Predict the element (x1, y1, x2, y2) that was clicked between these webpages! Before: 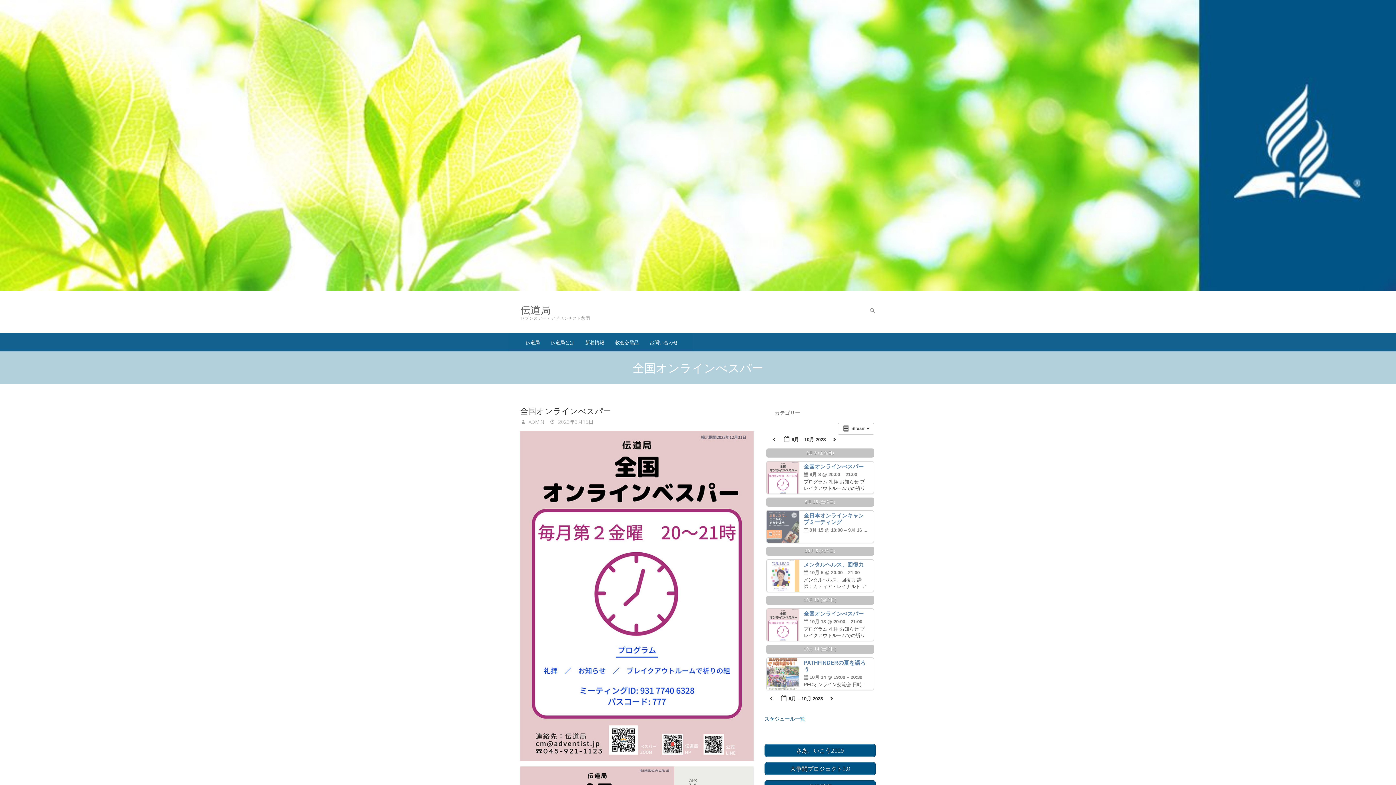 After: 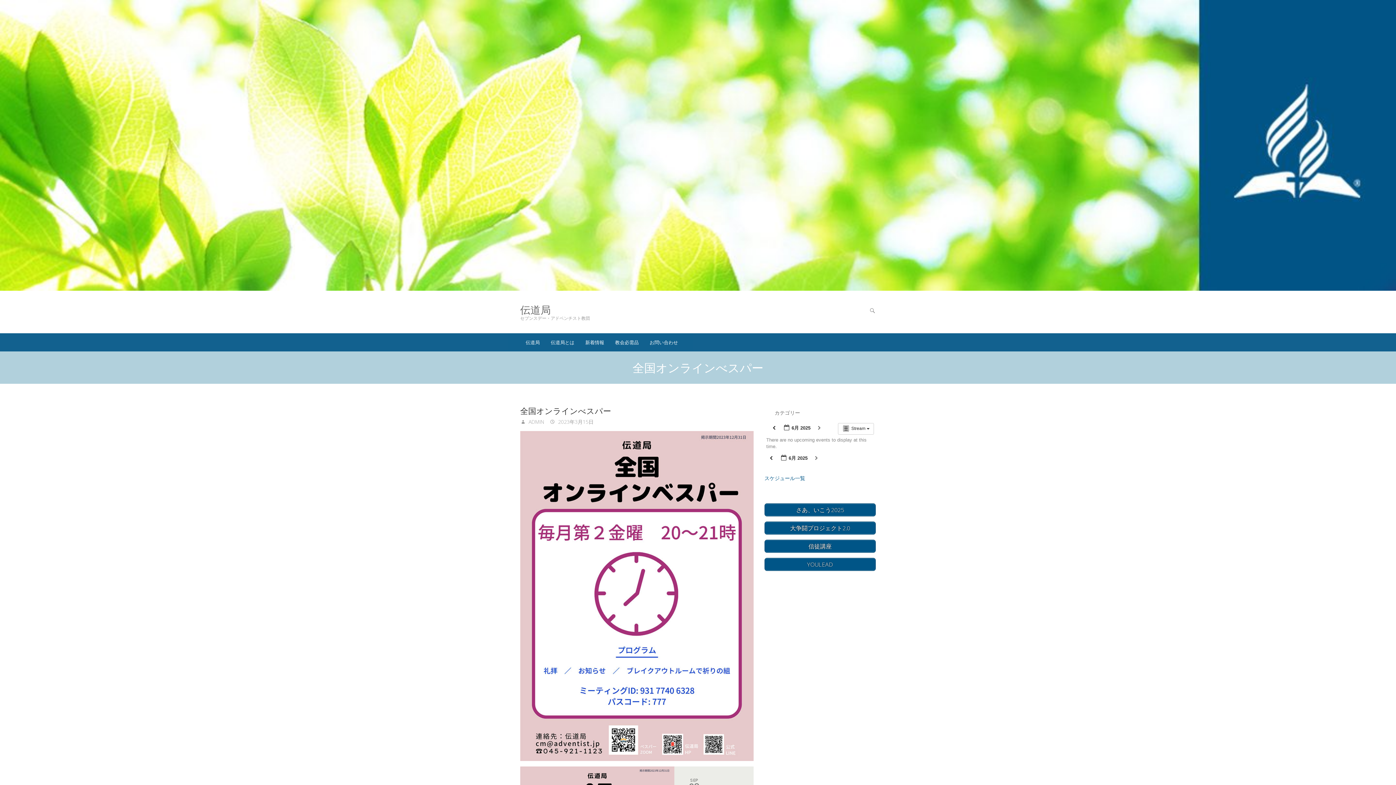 Action: bbox: (803, 463, 863, 469) label: 全国オンラインべスパー